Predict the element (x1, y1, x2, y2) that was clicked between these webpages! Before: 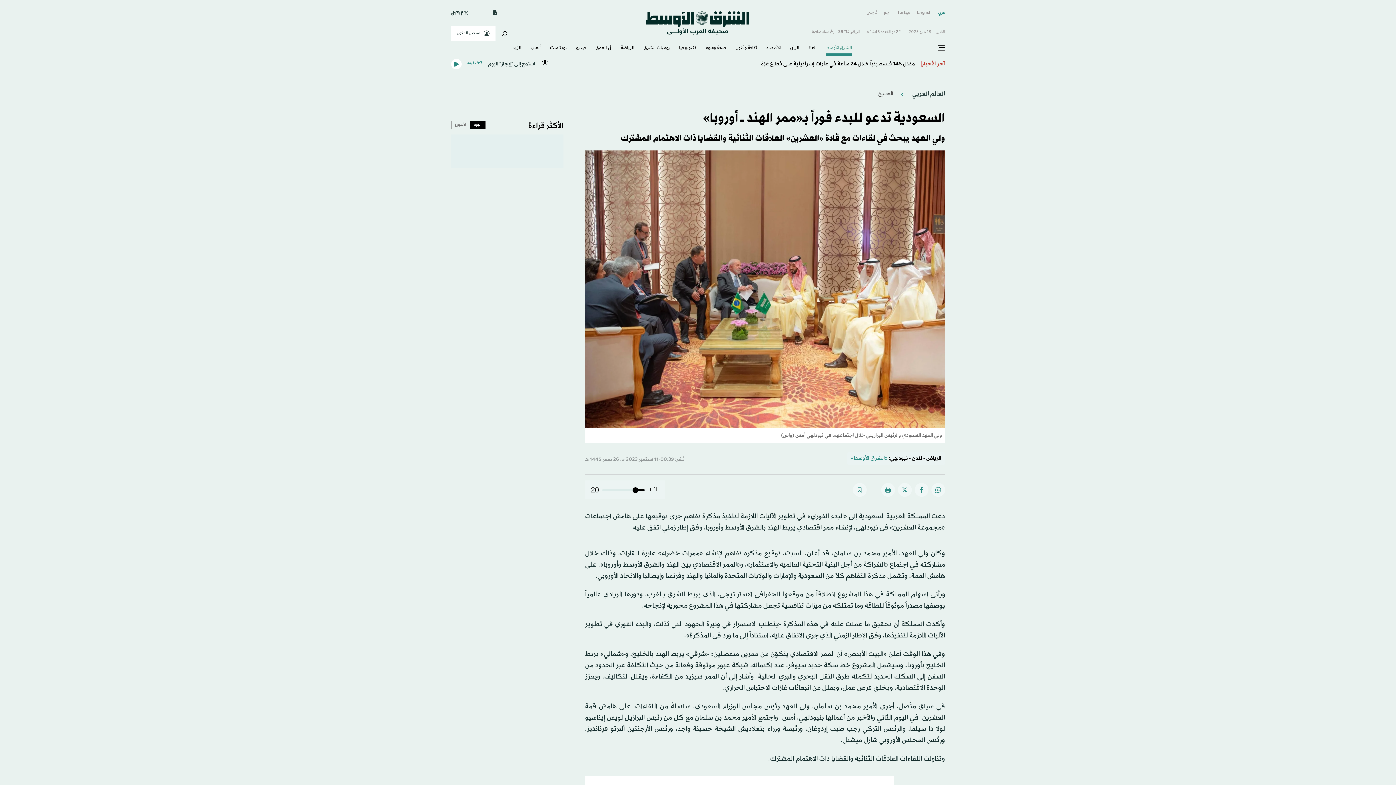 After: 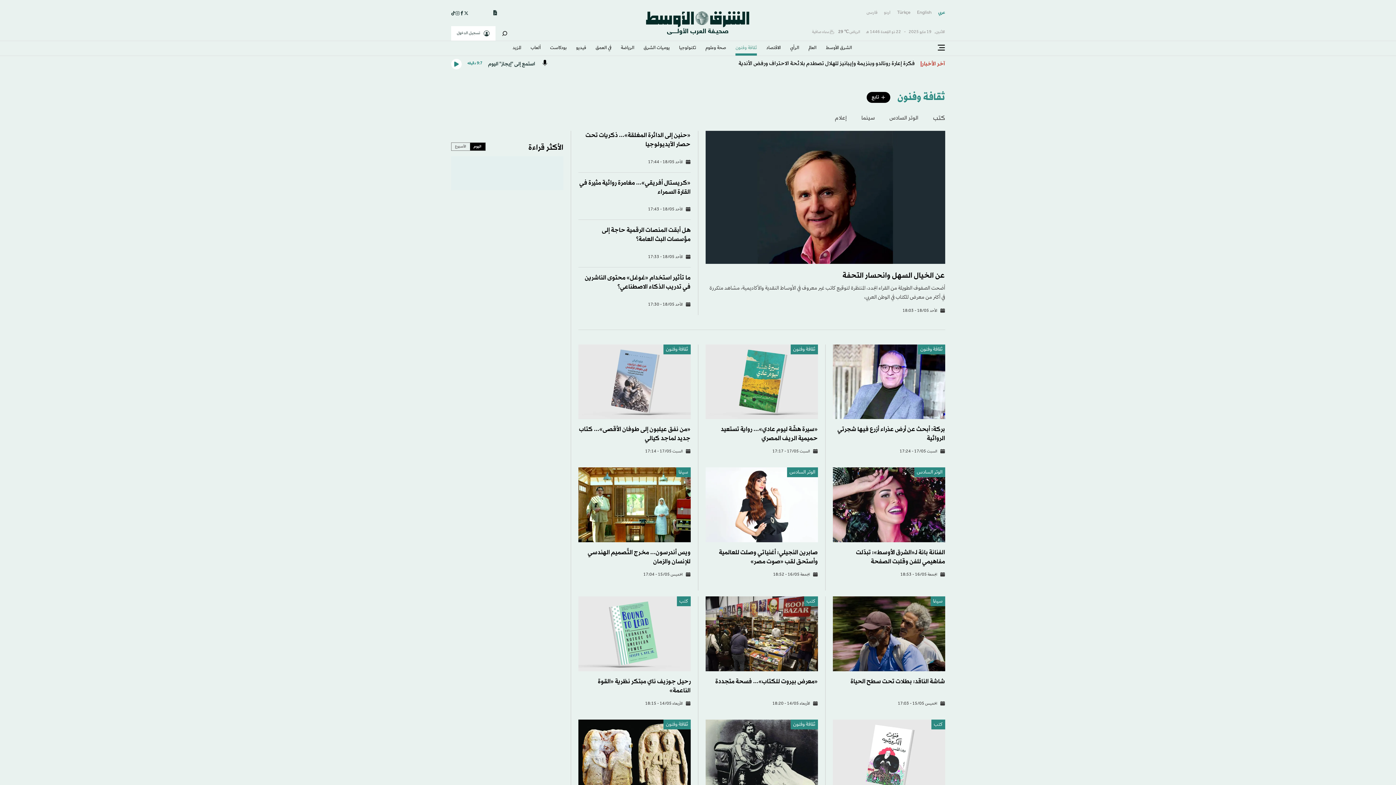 Action: bbox: (735, 41, 757, 55) label: ثقافة وفنون